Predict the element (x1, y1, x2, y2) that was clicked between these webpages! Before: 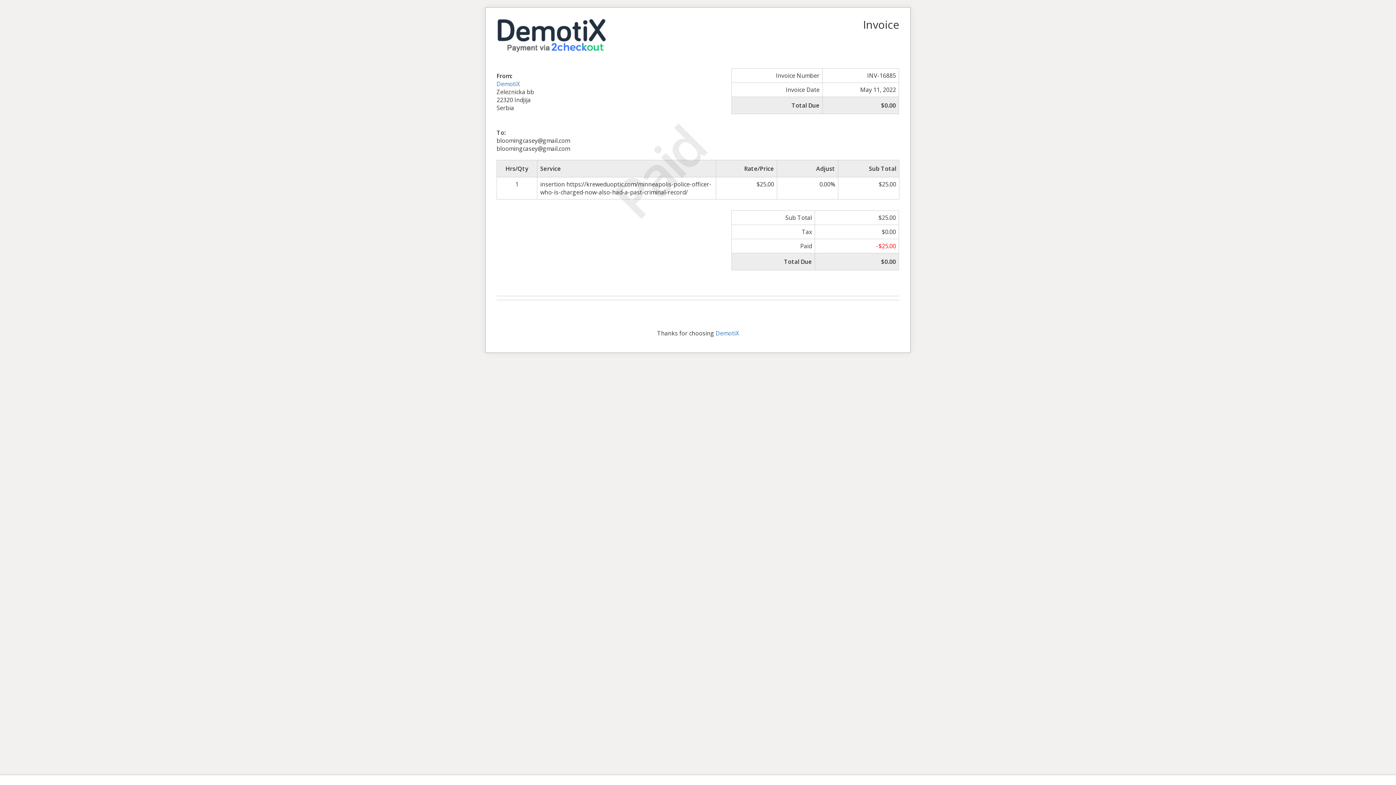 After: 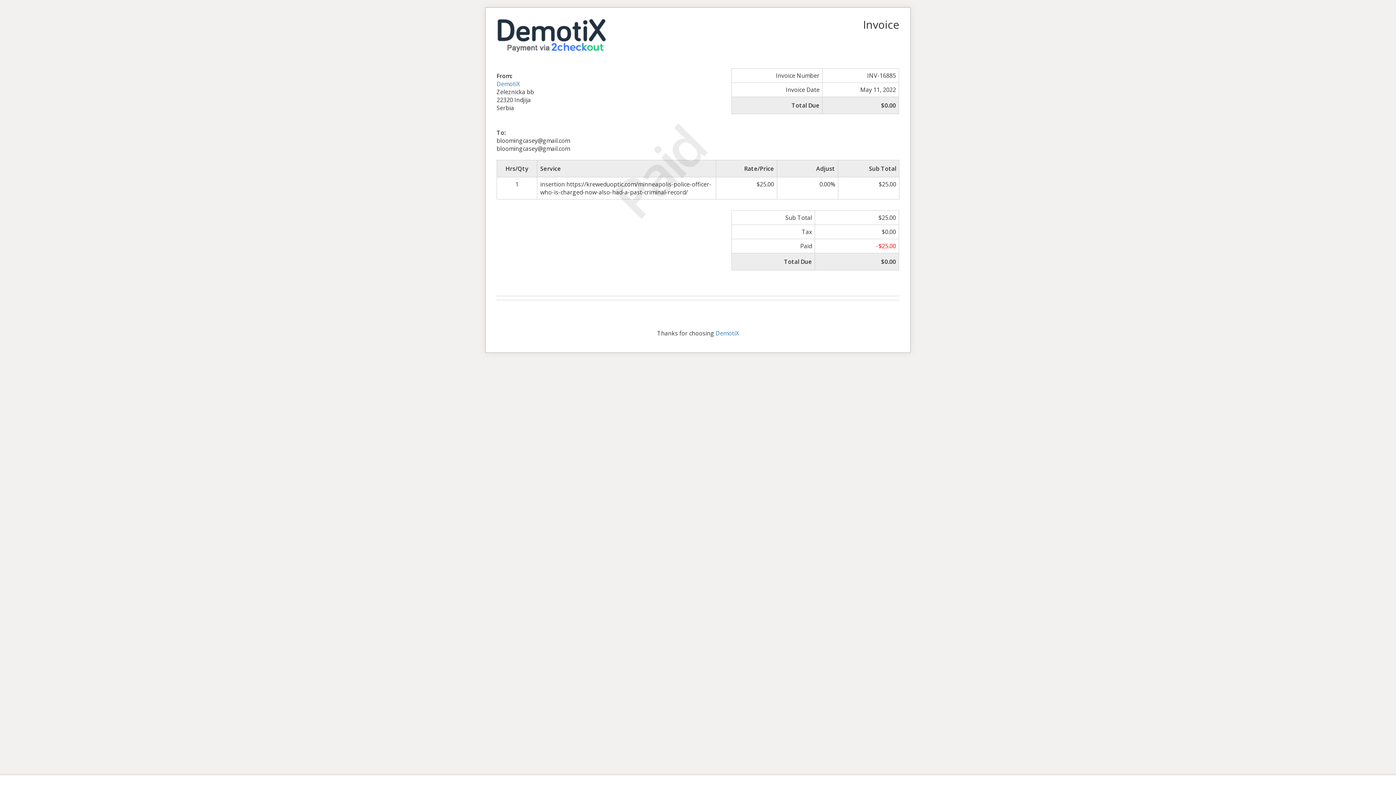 Action: bbox: (496, 29, 605, 37)